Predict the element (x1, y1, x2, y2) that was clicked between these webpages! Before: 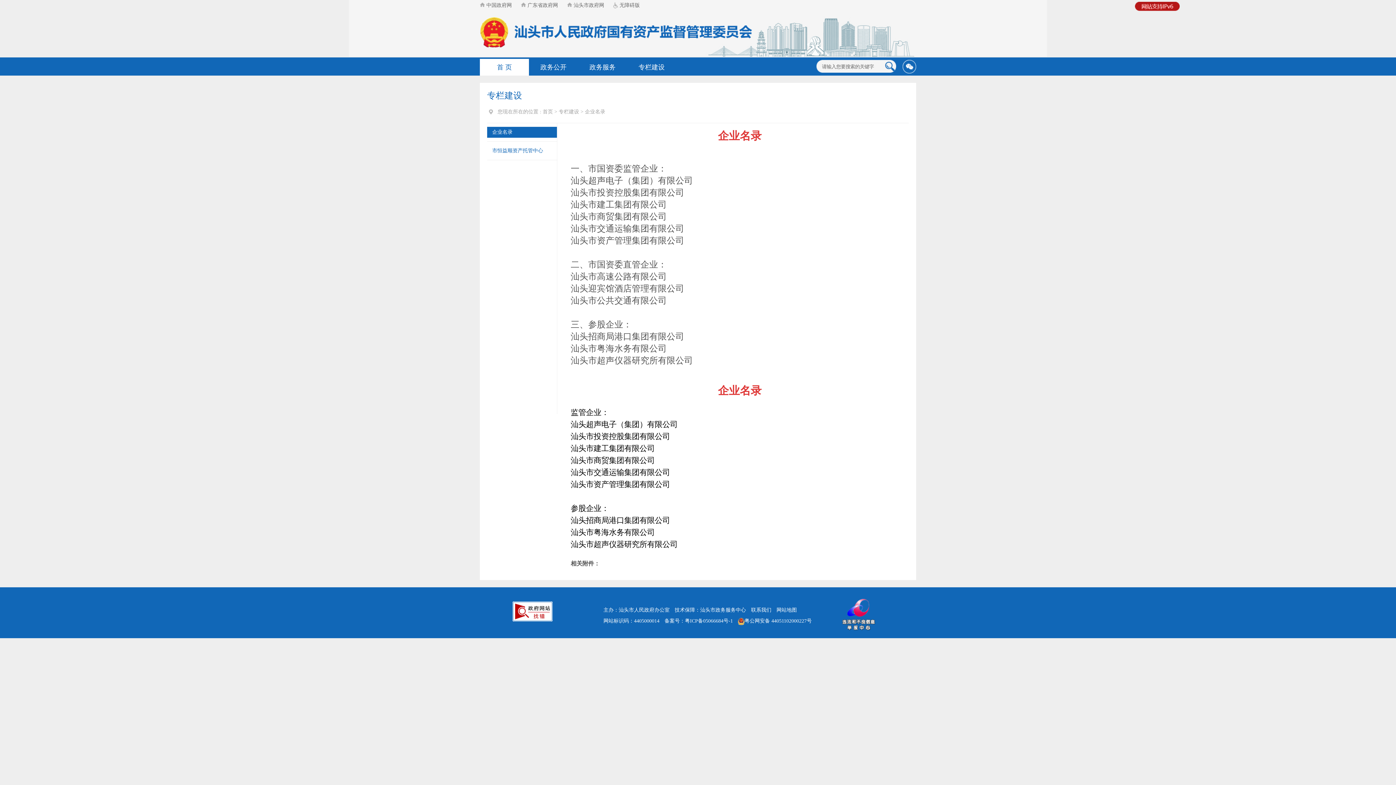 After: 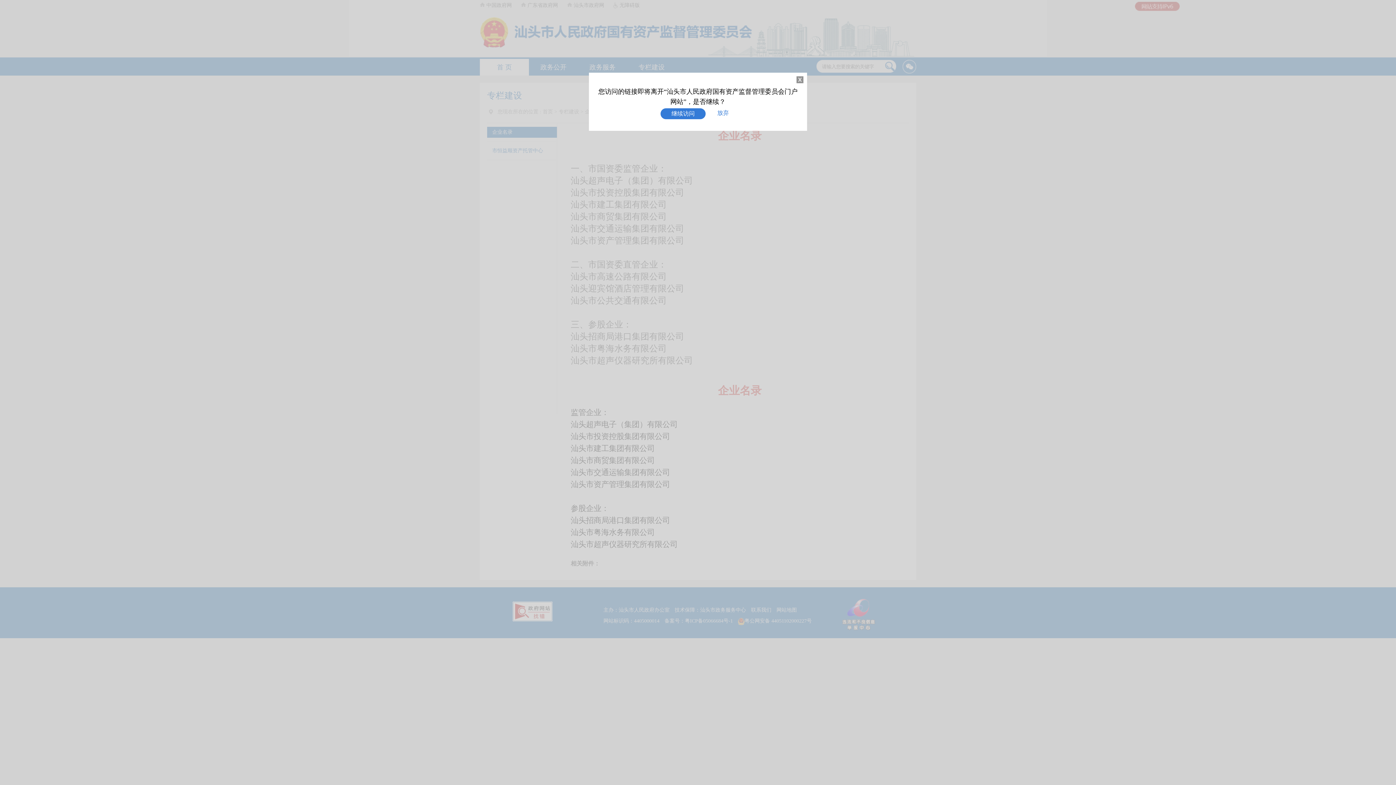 Action: label: 政务服务 bbox: (578, 58, 627, 75)